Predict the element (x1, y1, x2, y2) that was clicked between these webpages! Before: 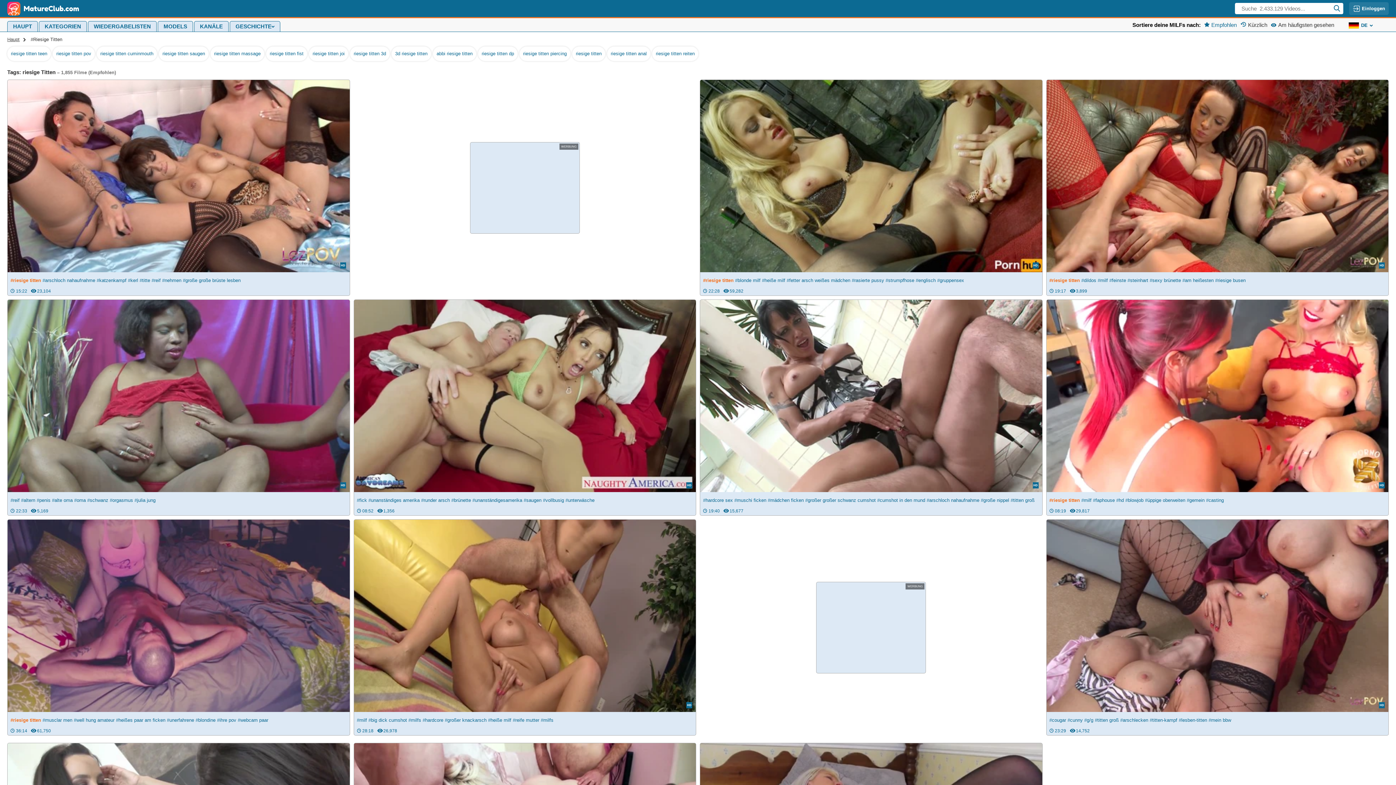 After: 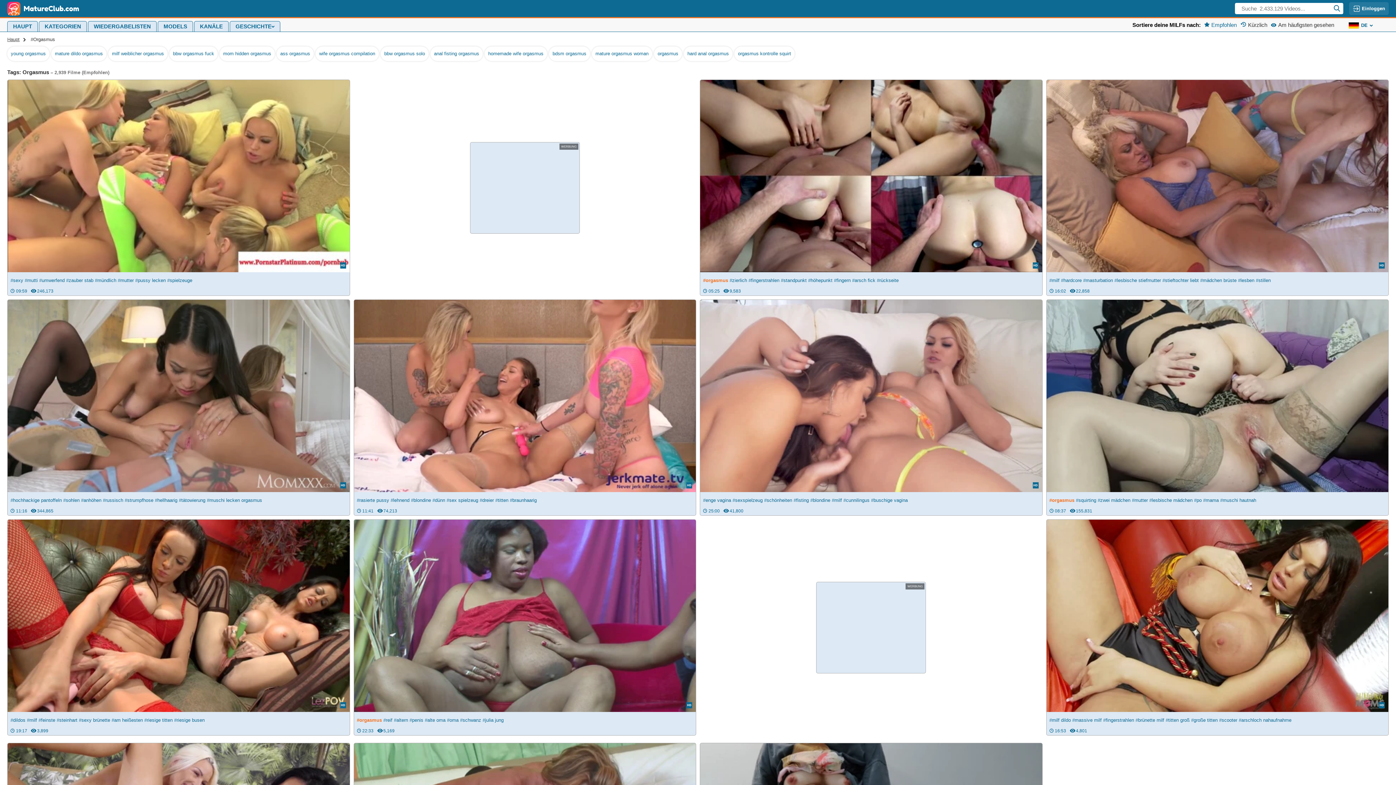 Action: bbox: (109, 494, 133, 507) label: #orgasmus